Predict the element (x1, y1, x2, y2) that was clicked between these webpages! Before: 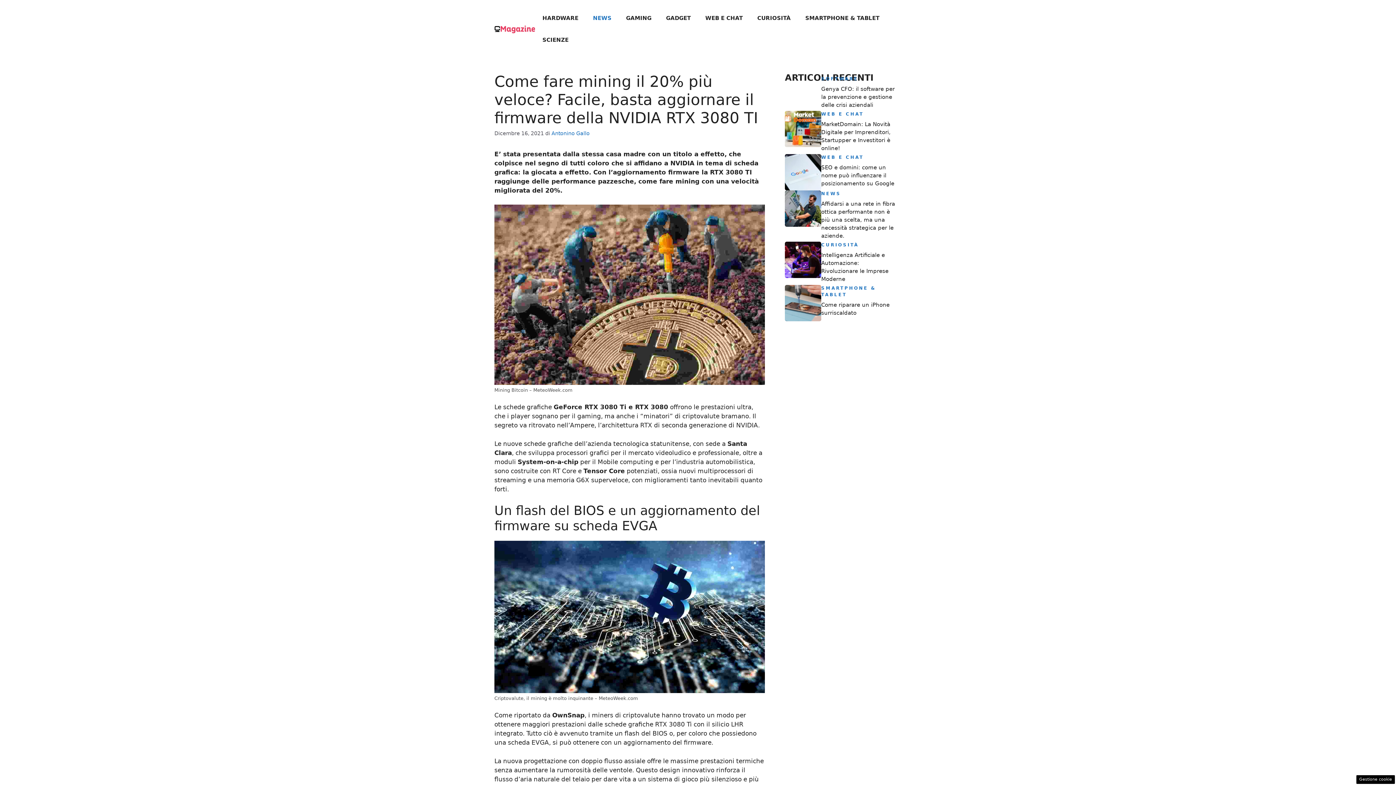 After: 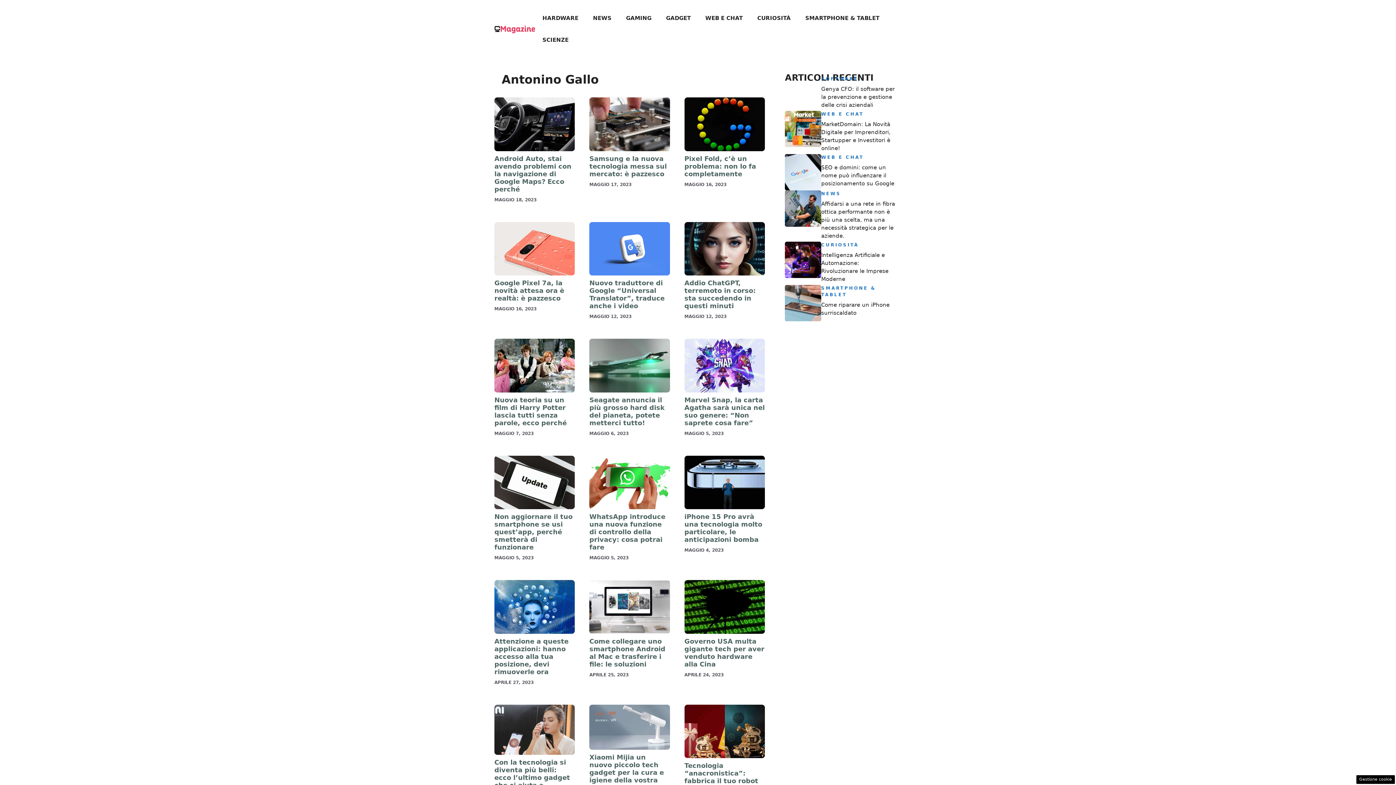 Action: bbox: (551, 130, 589, 136) label: Antonino Gallo